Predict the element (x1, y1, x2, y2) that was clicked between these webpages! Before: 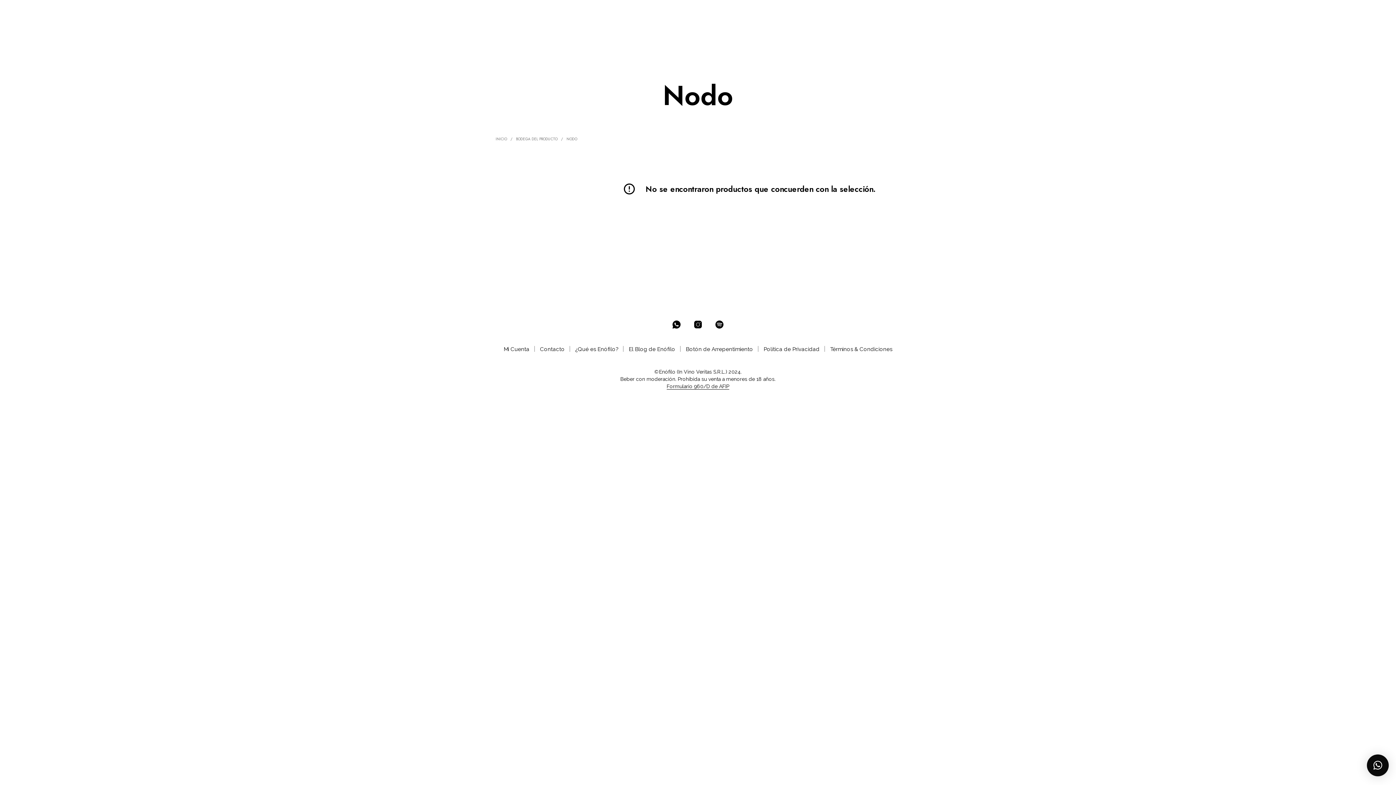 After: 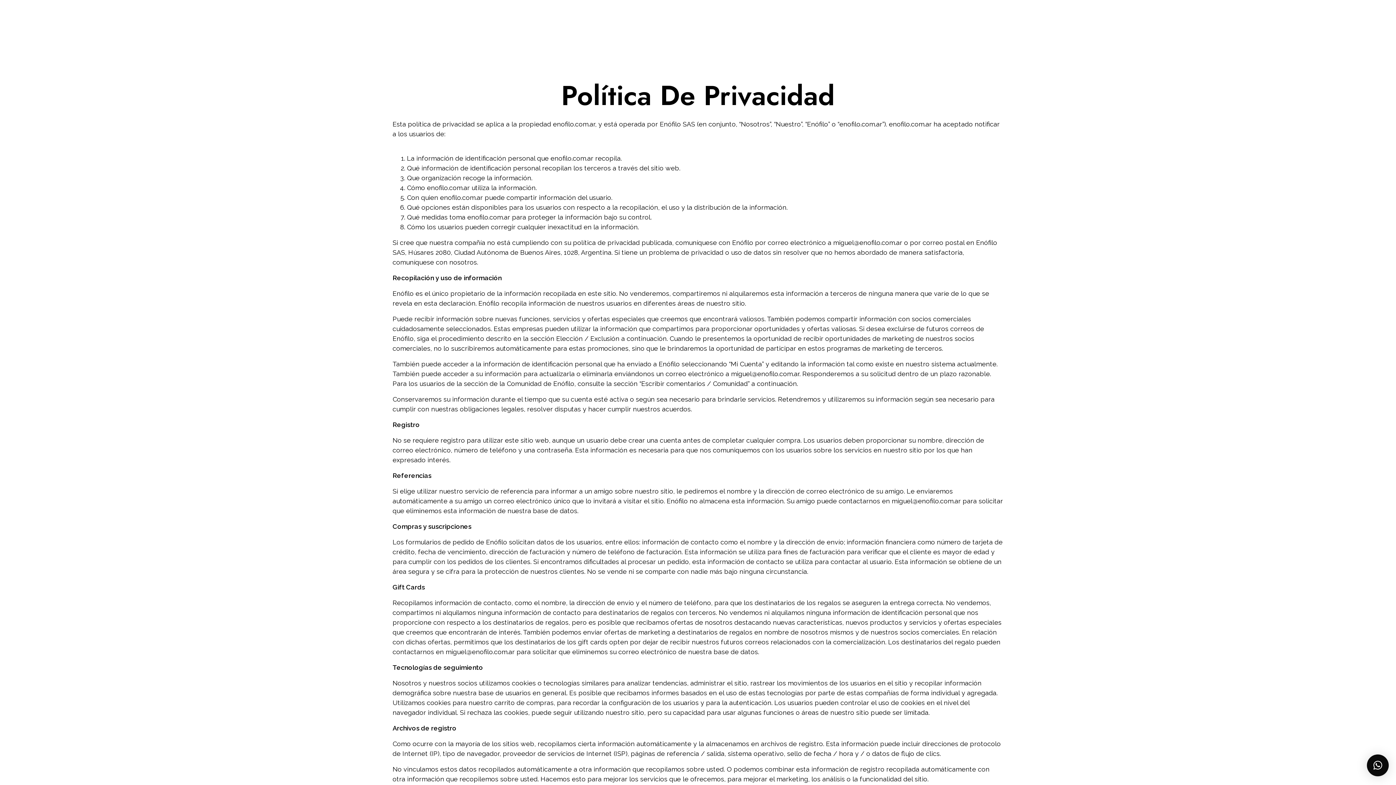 Action: label: Política de Privacidad bbox: (763, 346, 819, 352)